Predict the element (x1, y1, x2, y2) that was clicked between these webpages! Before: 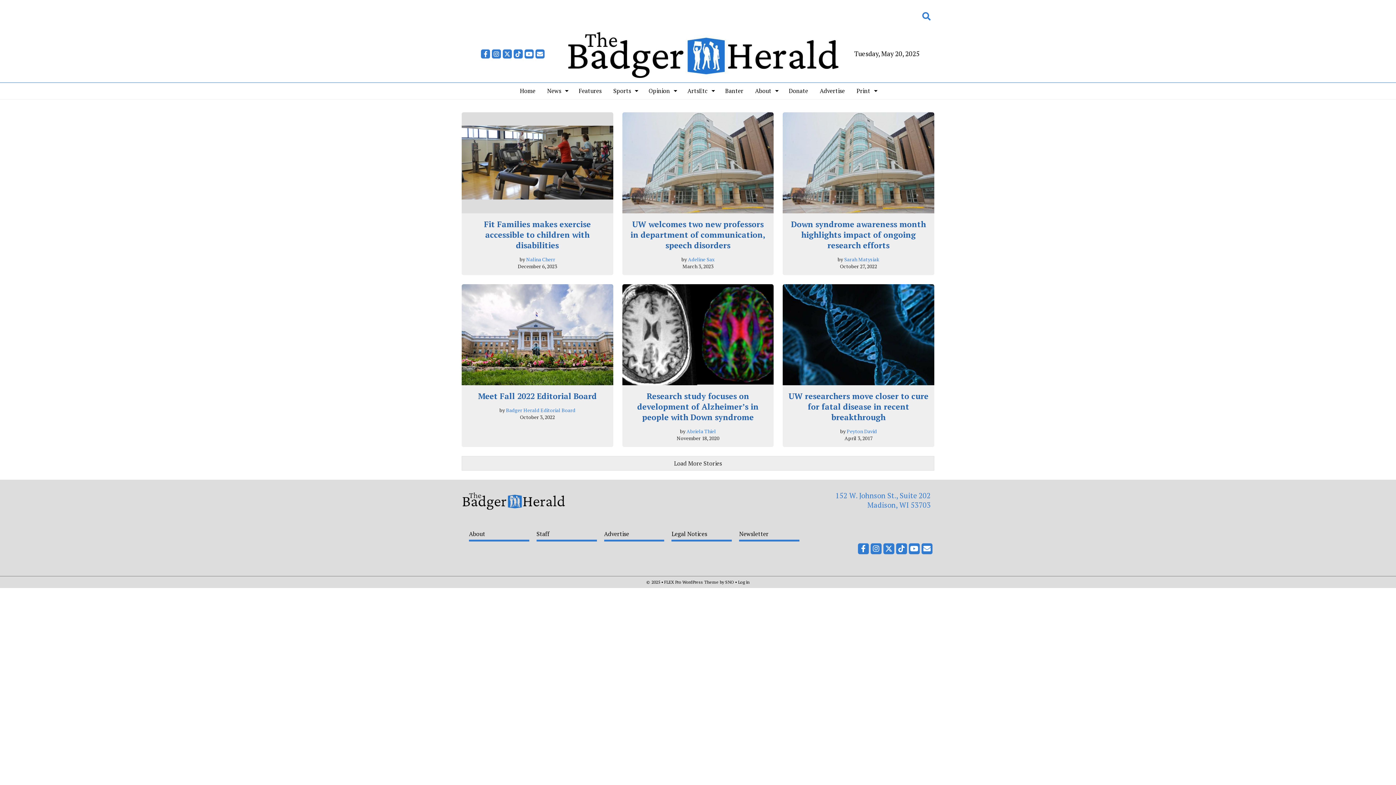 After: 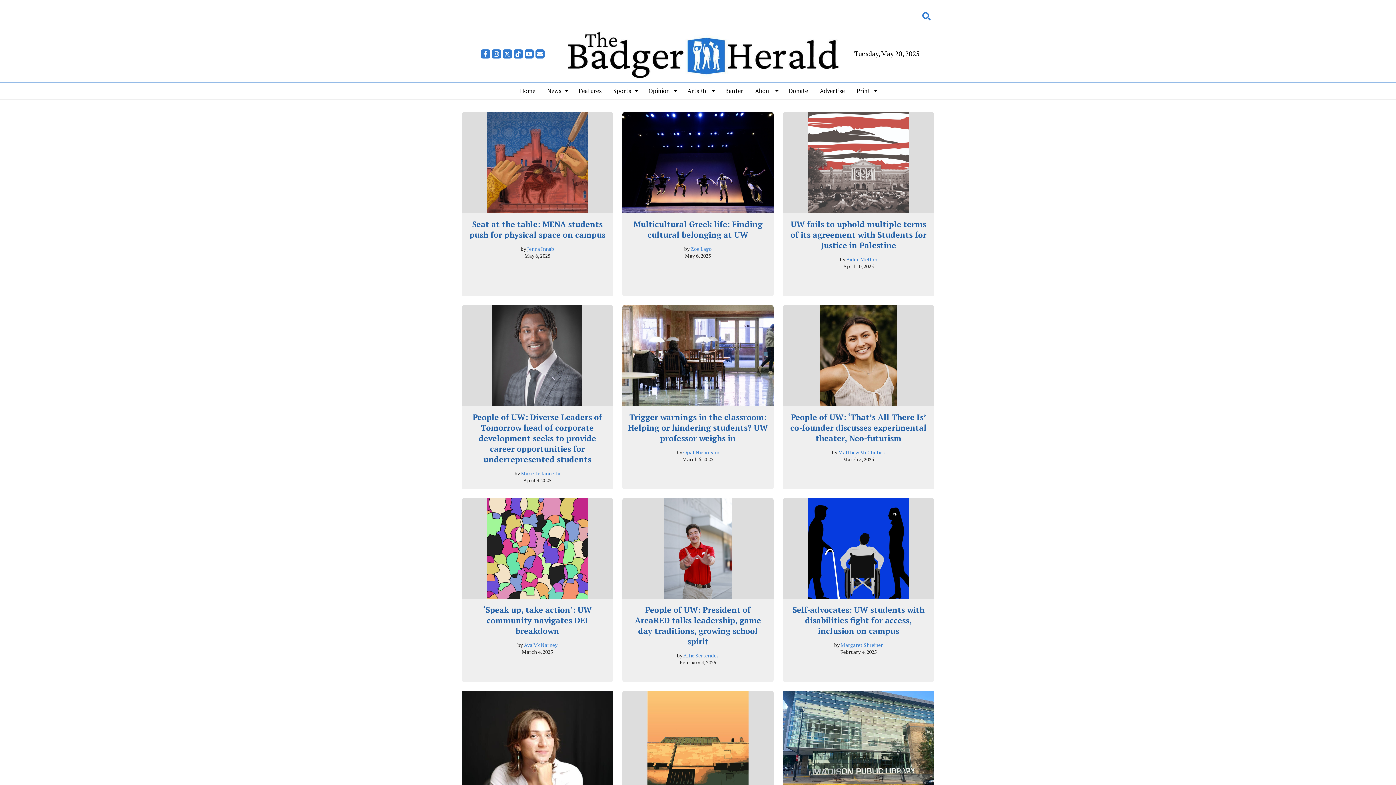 Action: bbox: (573, 82, 607, 99) label: Features